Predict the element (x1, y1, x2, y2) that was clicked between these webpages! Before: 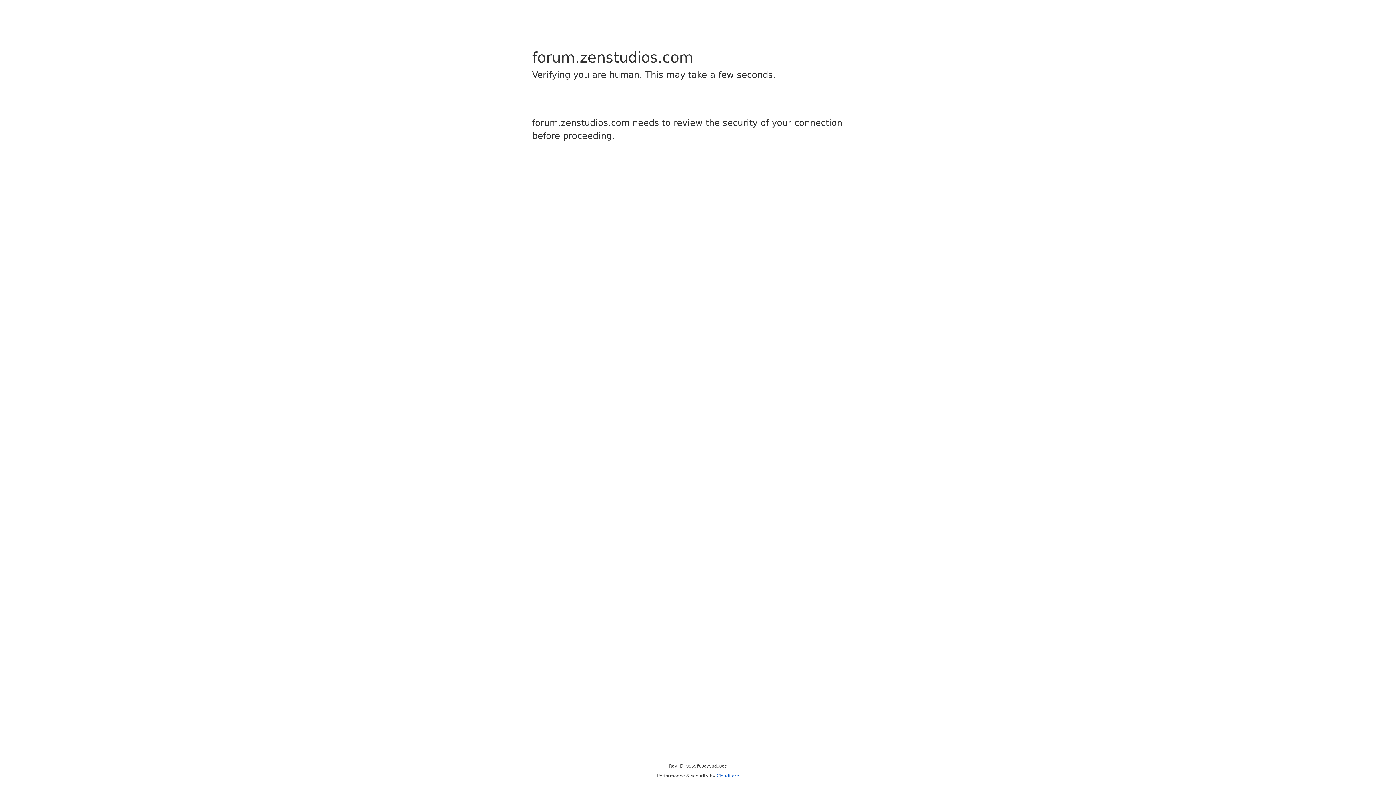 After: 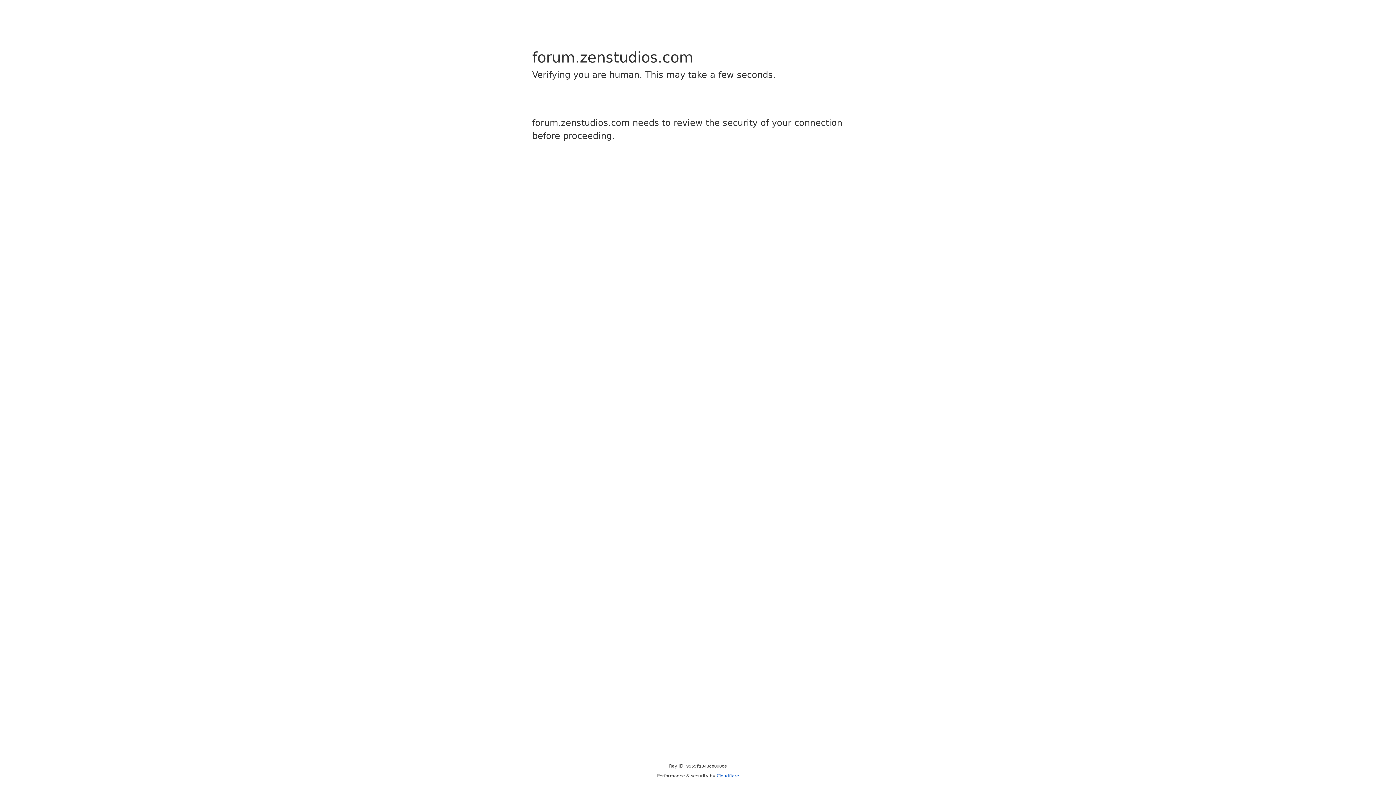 Action: label: Cloudflare bbox: (716, 773, 739, 778)